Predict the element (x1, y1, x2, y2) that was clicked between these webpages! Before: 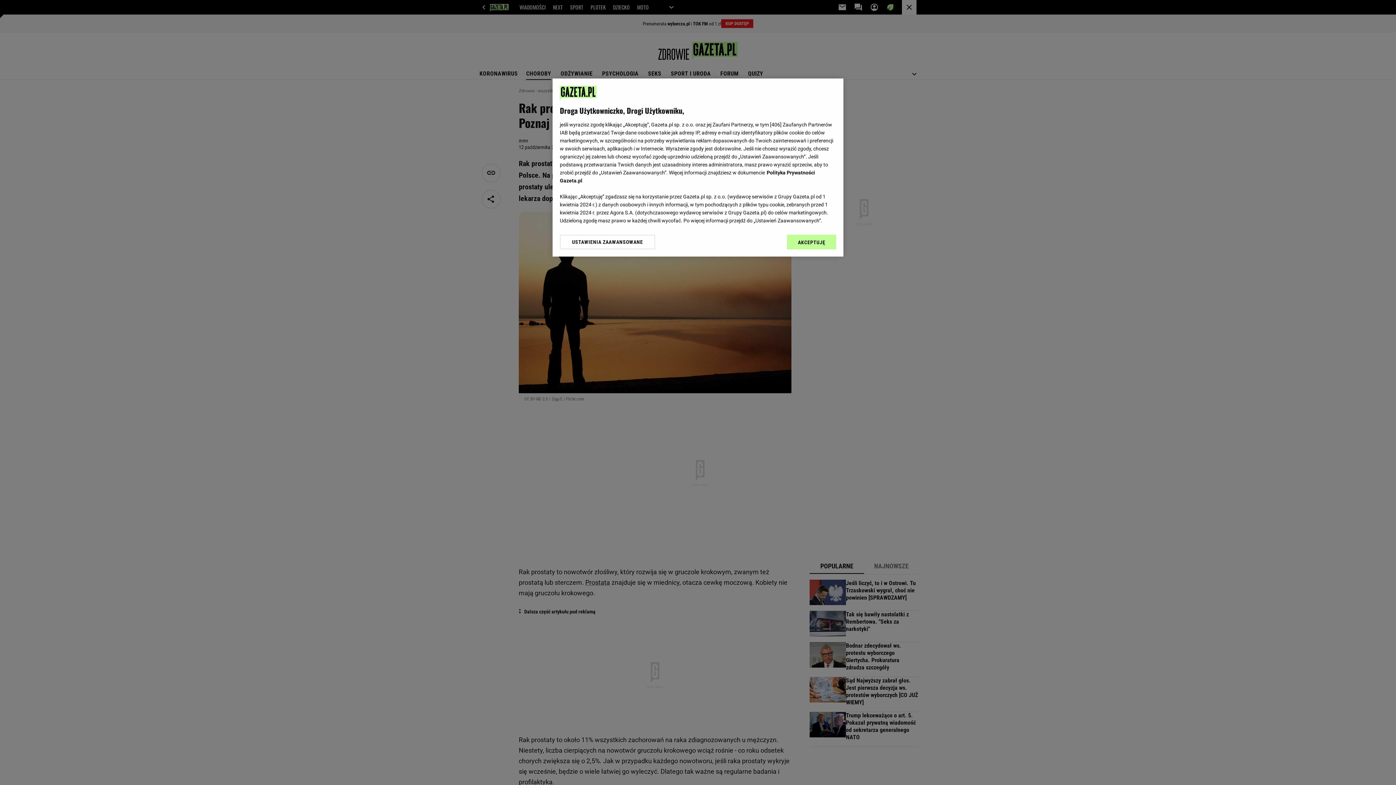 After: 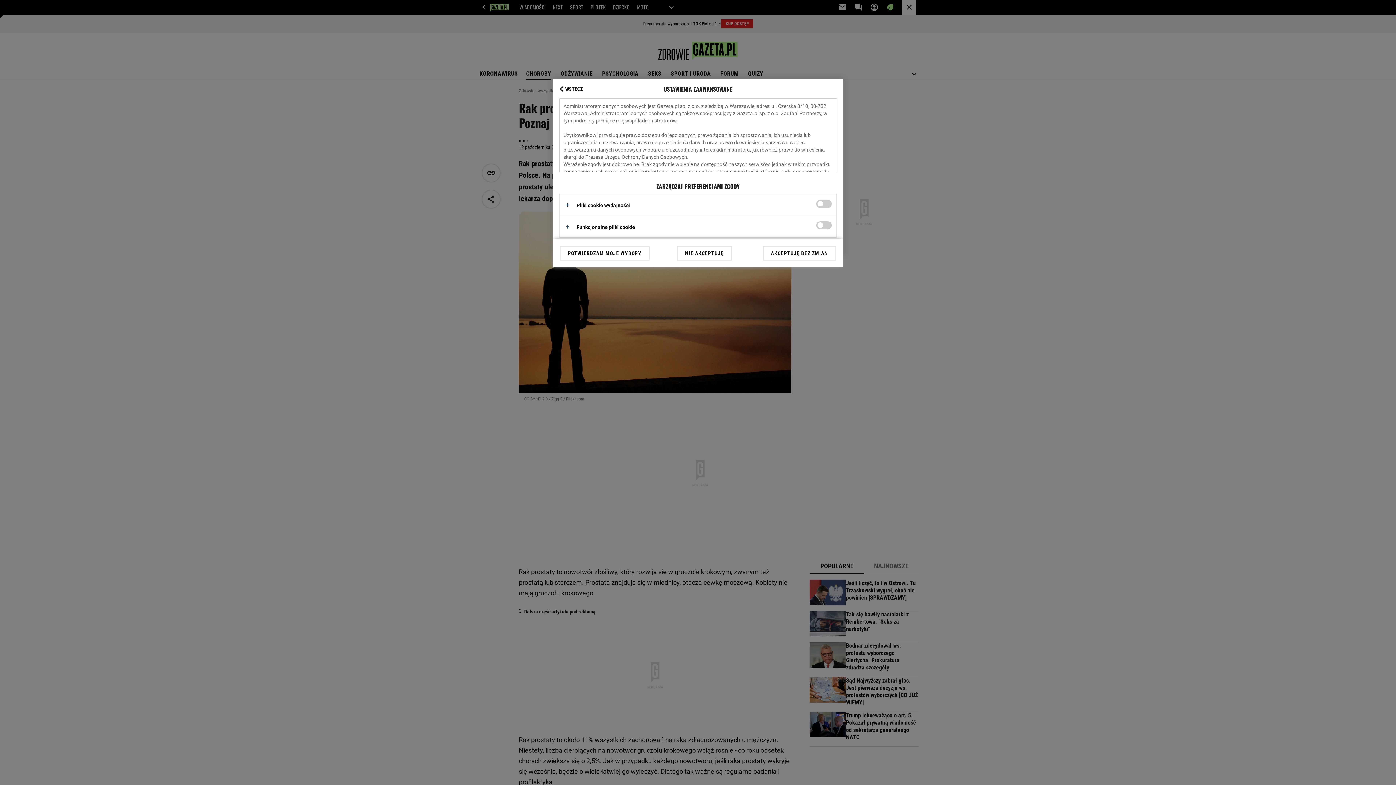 Action: label: USTAWIENIA ZAAWANSOWANE bbox: (560, 234, 655, 249)